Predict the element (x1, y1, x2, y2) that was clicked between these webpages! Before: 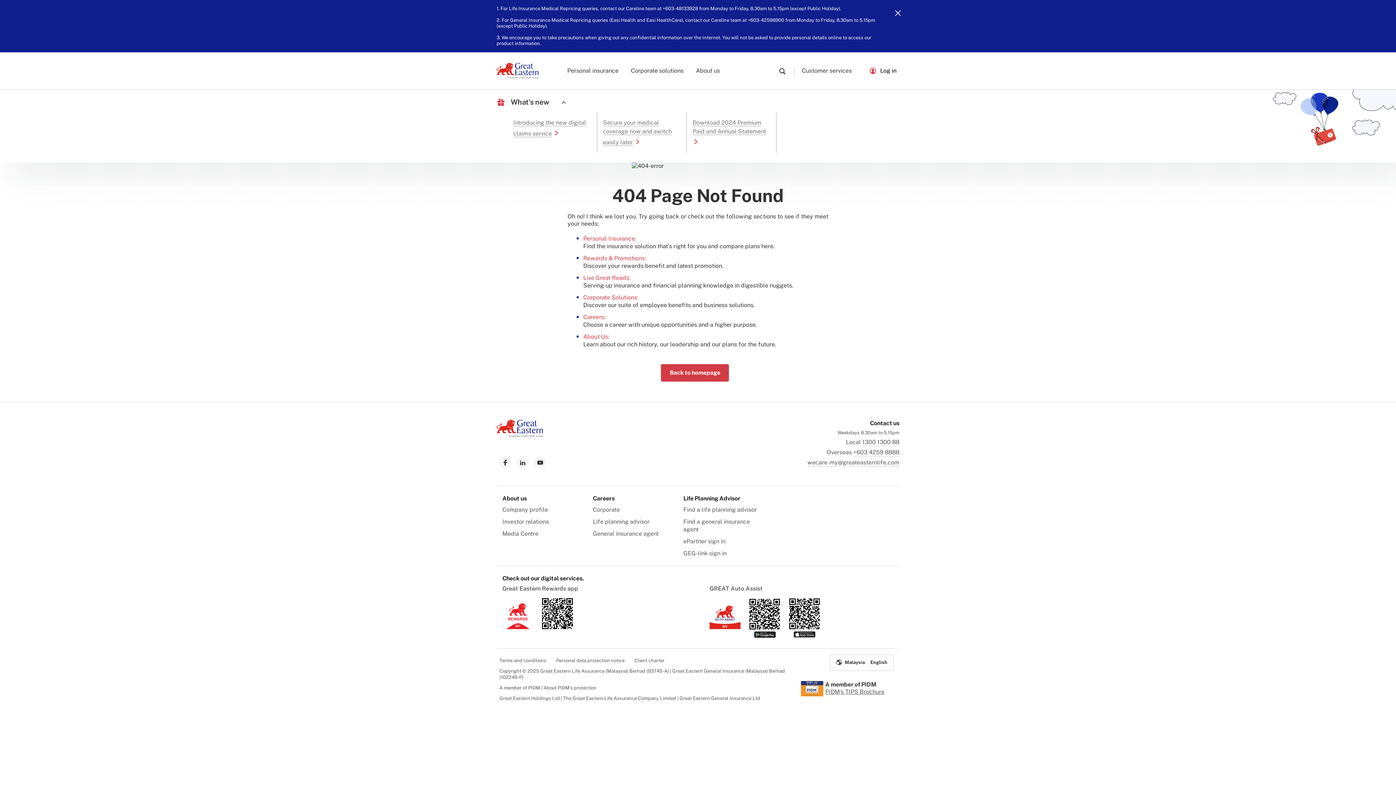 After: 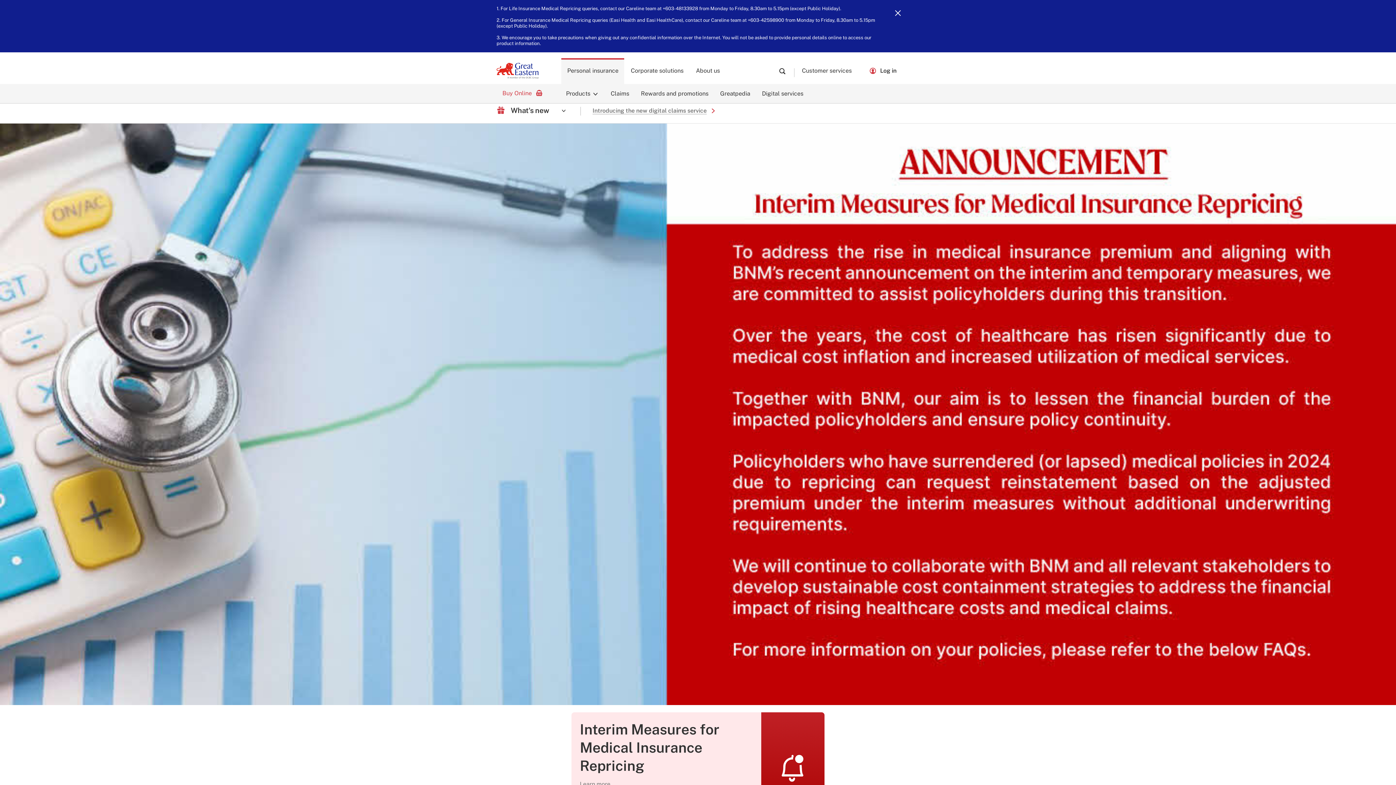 Action: label: Personal Insurance: bbox: (583, 235, 636, 242)